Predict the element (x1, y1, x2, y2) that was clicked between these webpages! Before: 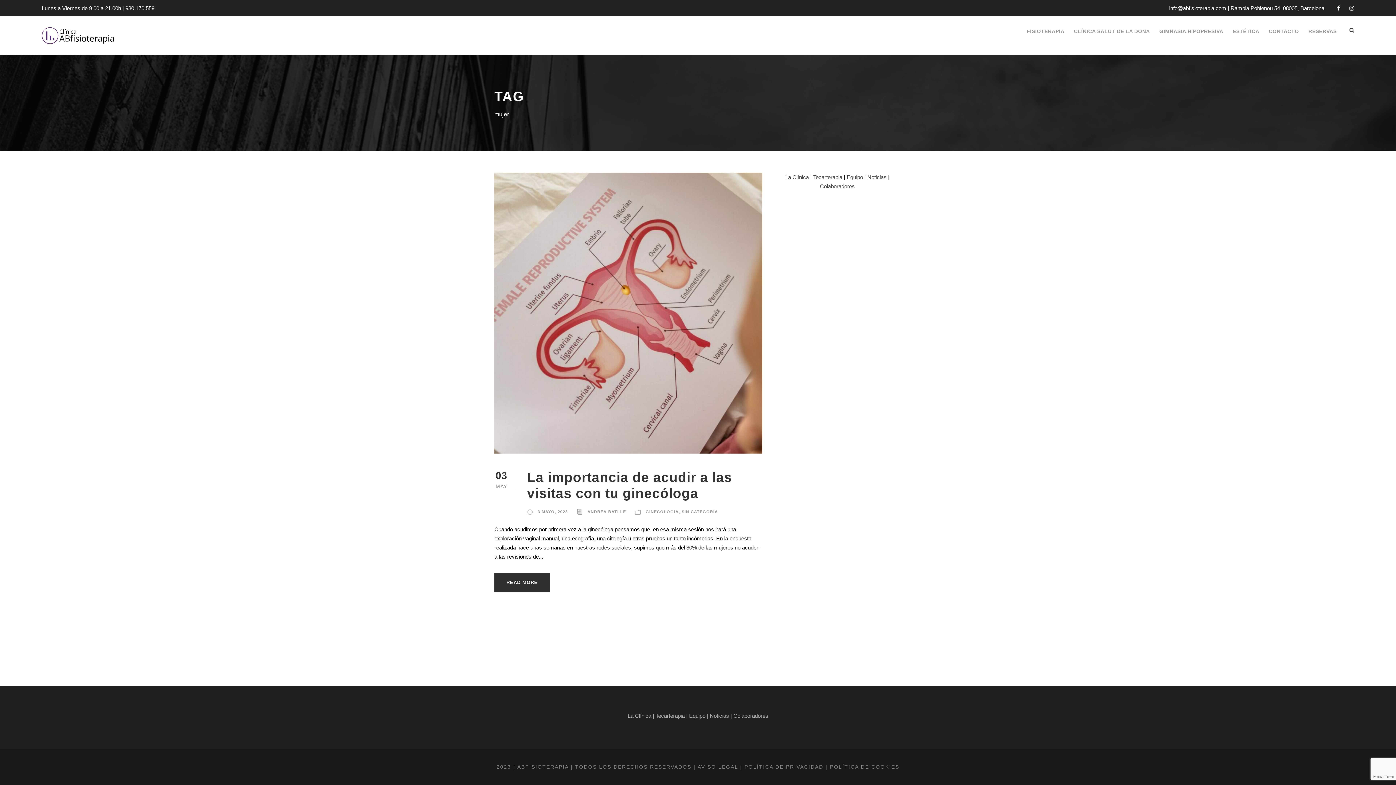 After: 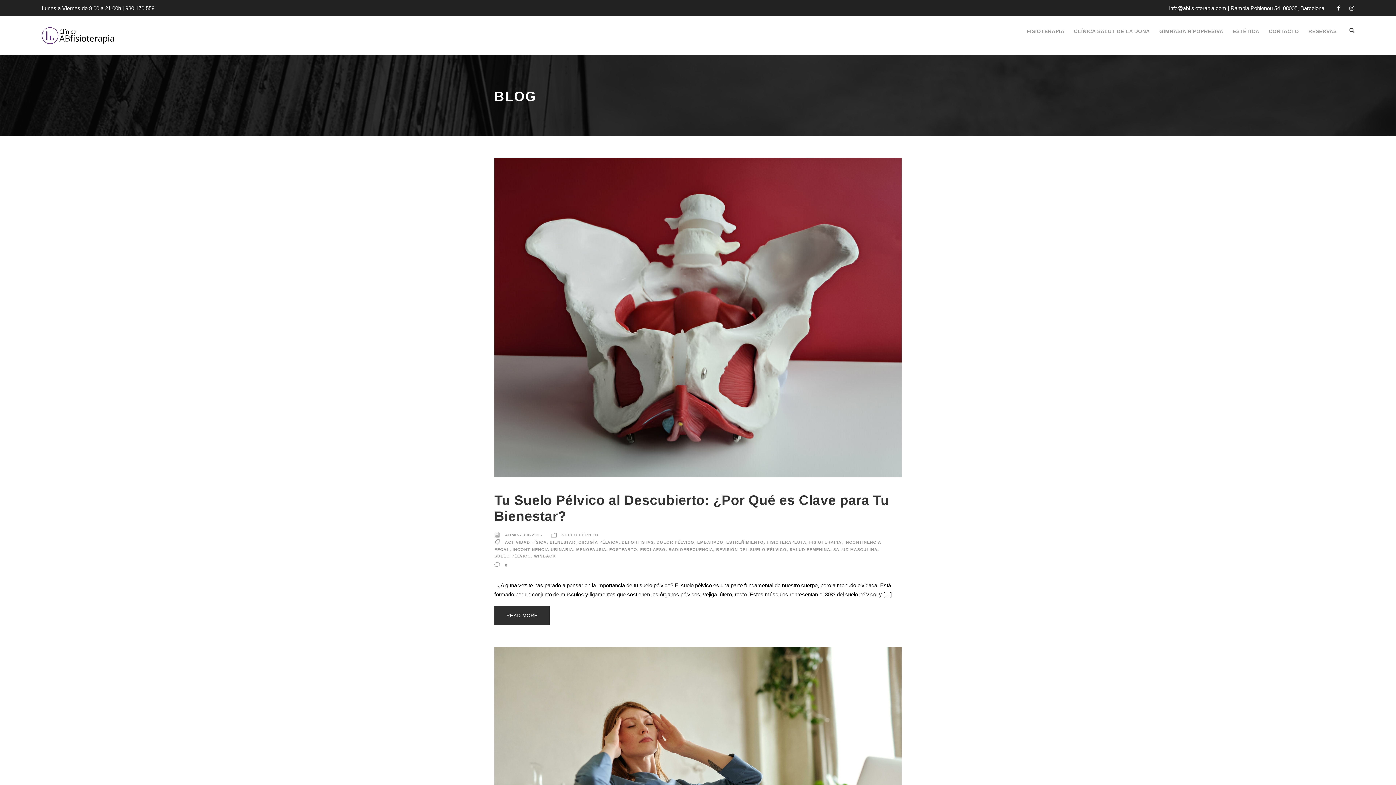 Action: bbox: (867, 174, 886, 180) label: Noticias